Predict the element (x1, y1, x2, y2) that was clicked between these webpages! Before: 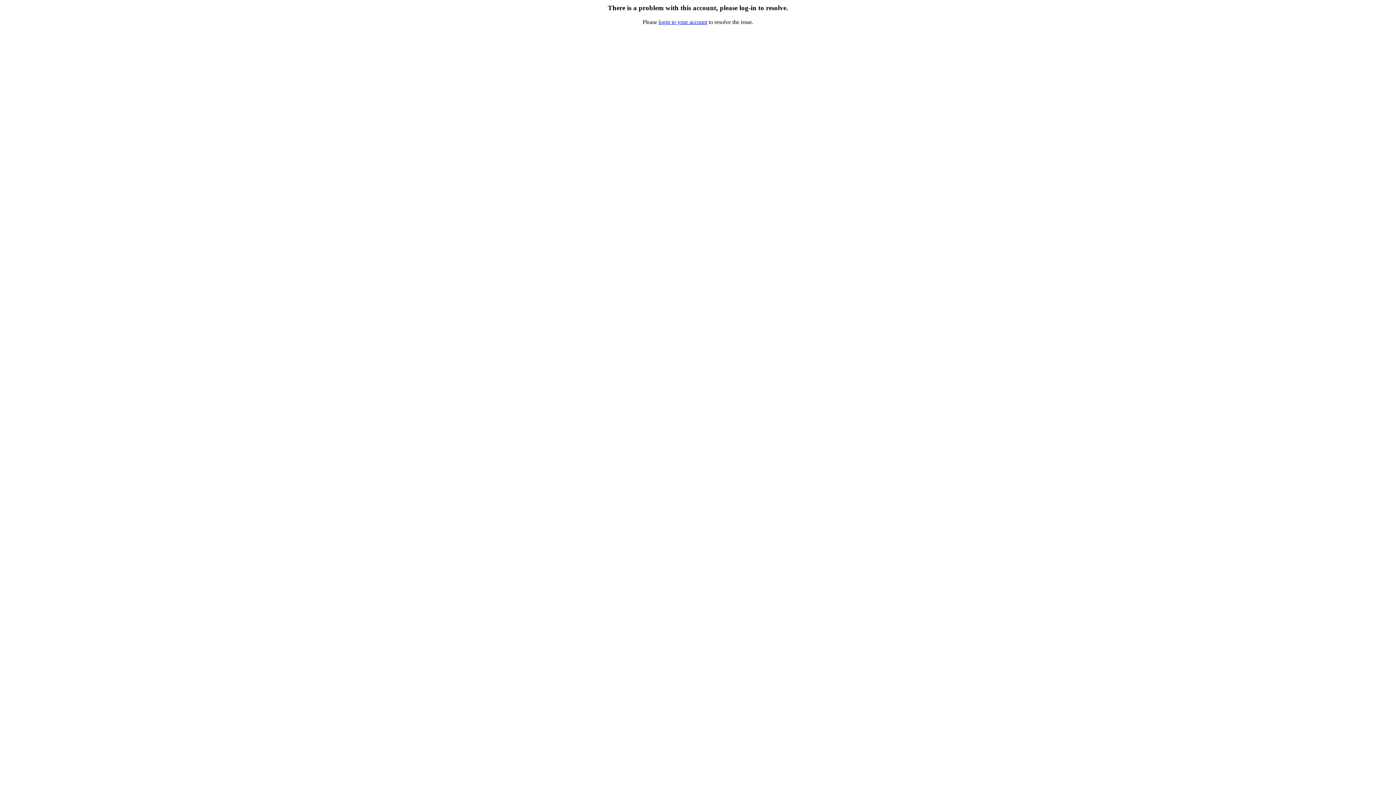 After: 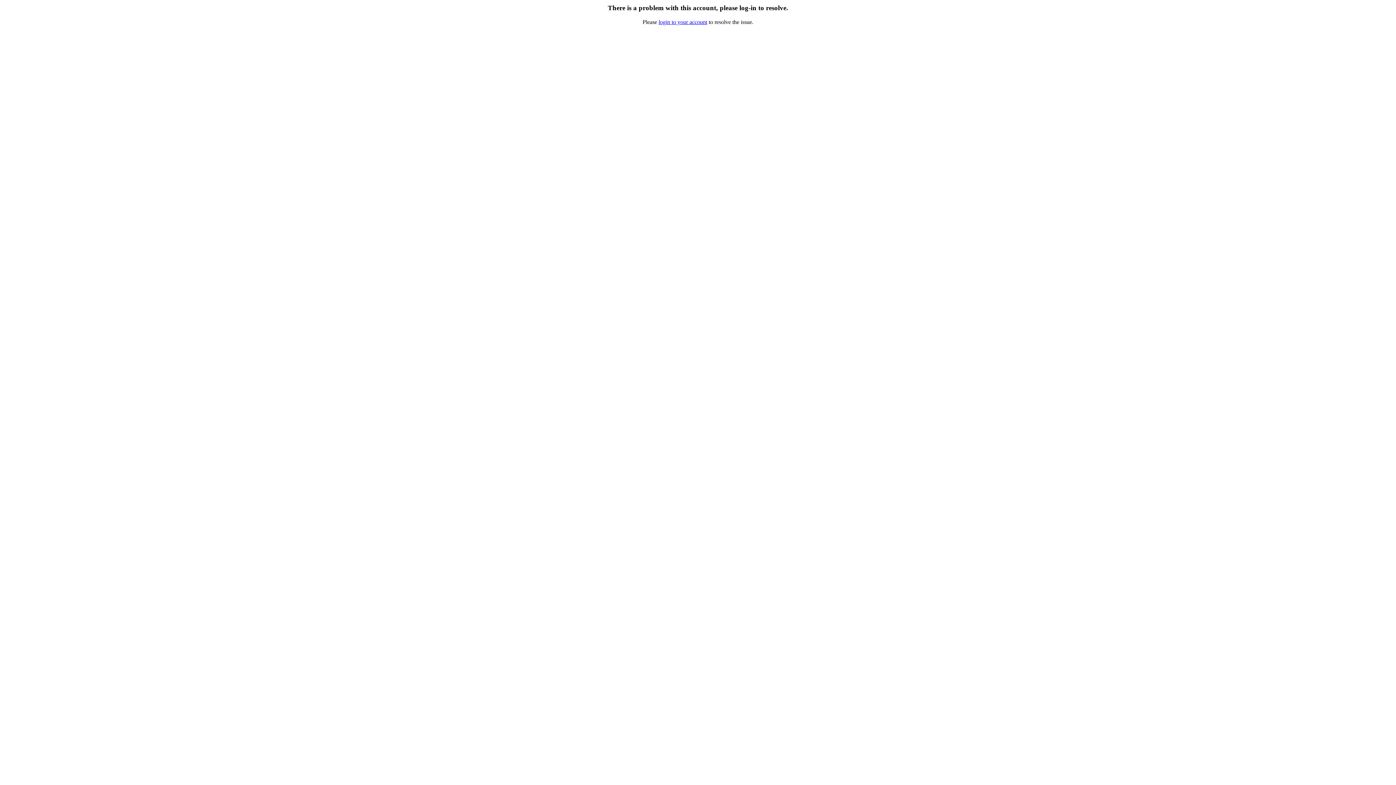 Action: label: login to your account bbox: (658, 18, 707, 24)